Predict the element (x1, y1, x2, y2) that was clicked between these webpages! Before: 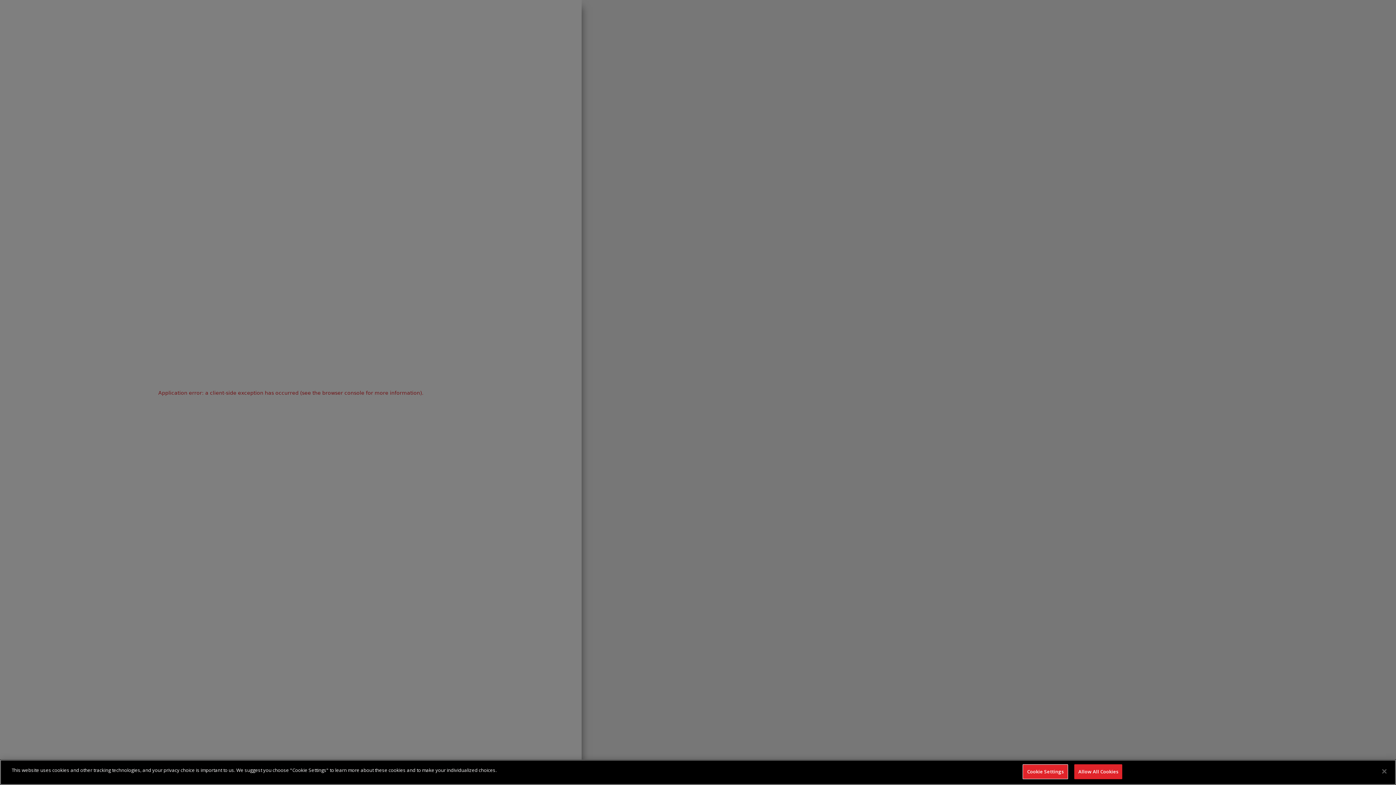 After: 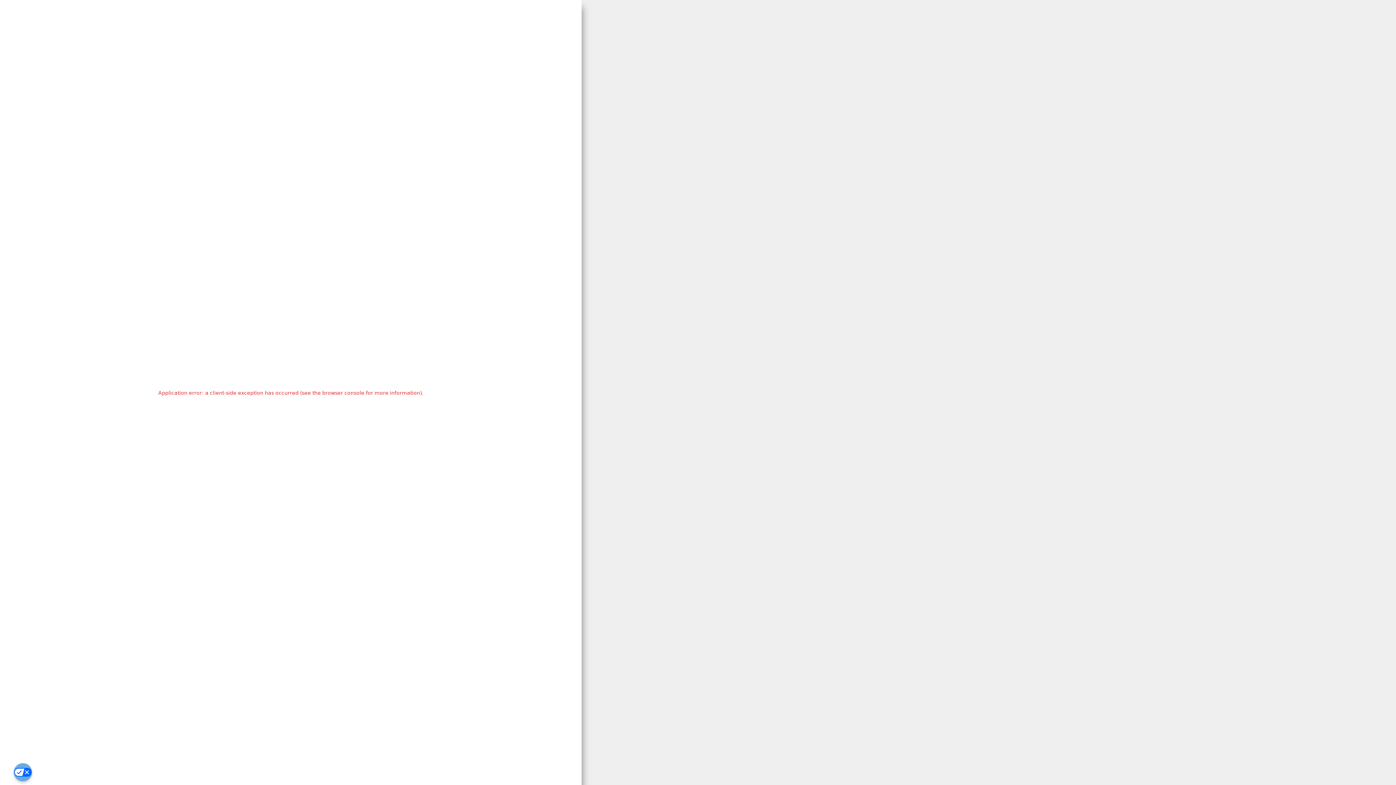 Action: label: Allow All Cookies bbox: (1074, 764, 1122, 779)